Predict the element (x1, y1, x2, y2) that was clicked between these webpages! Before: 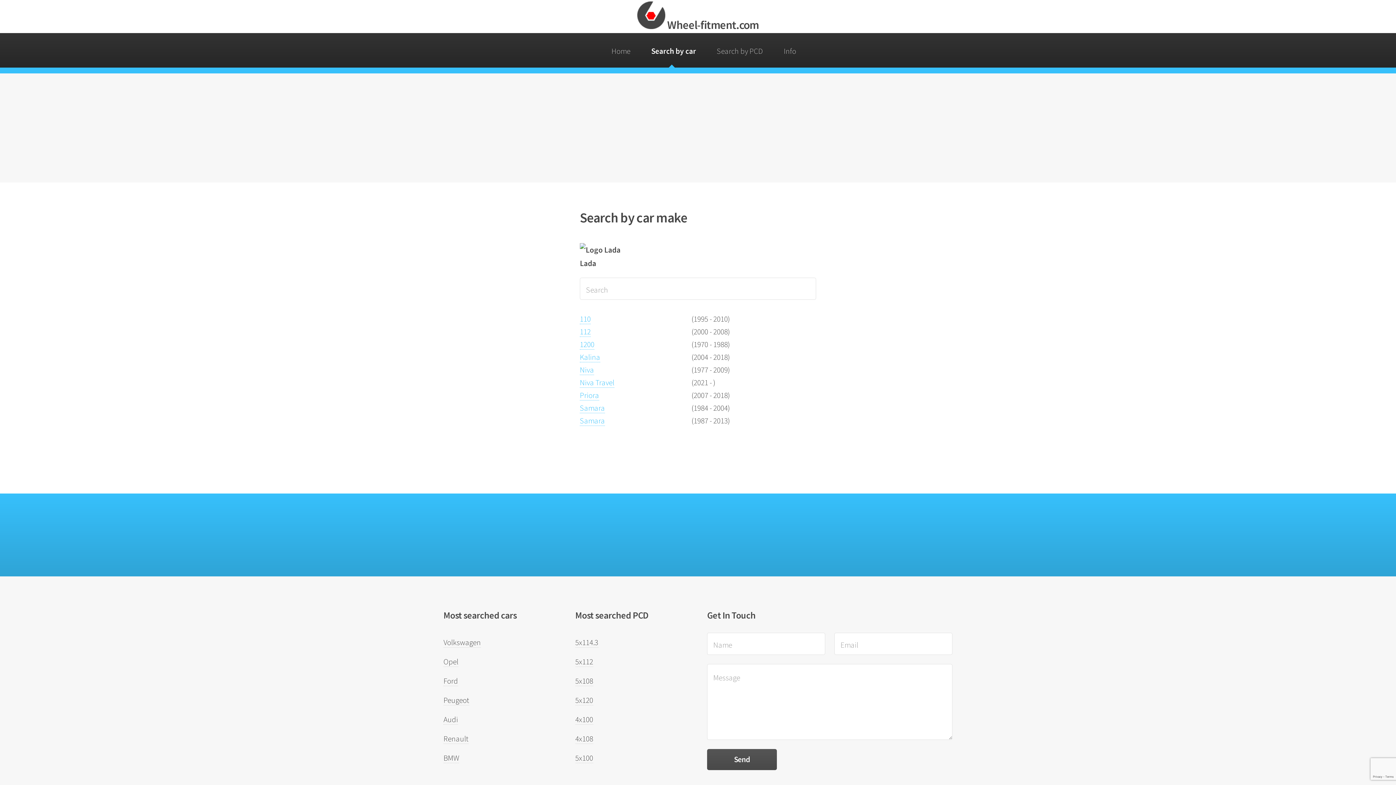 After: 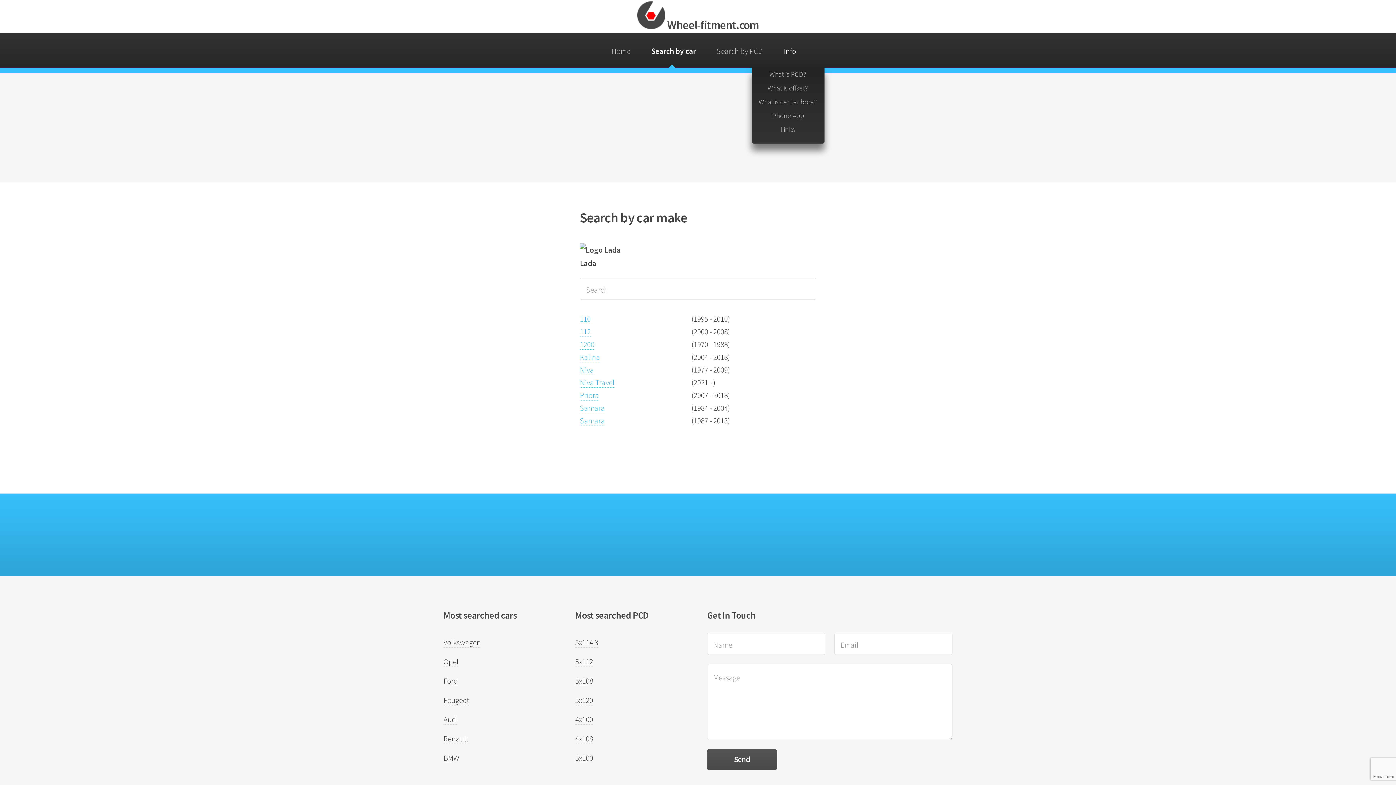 Action: bbox: (780, 32, 800, 67) label: Info